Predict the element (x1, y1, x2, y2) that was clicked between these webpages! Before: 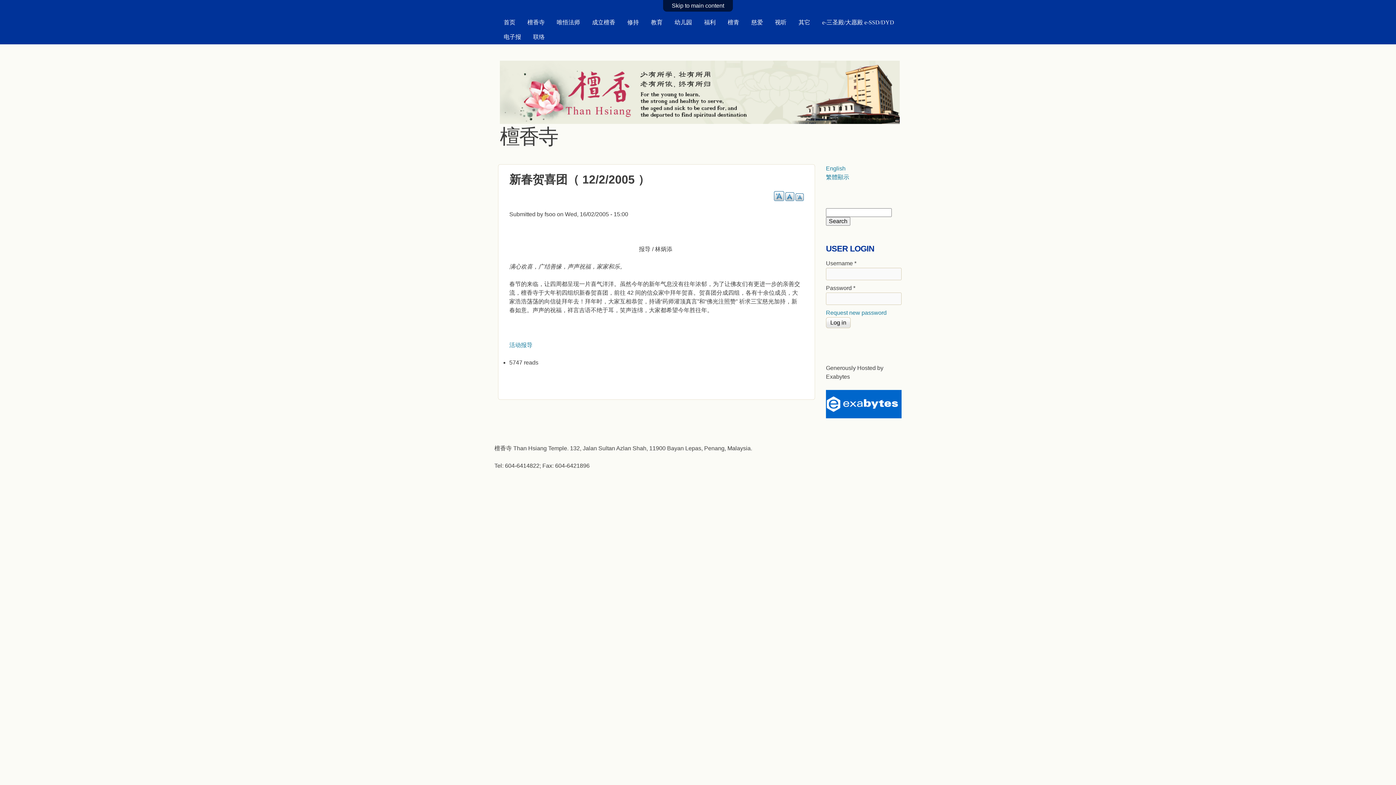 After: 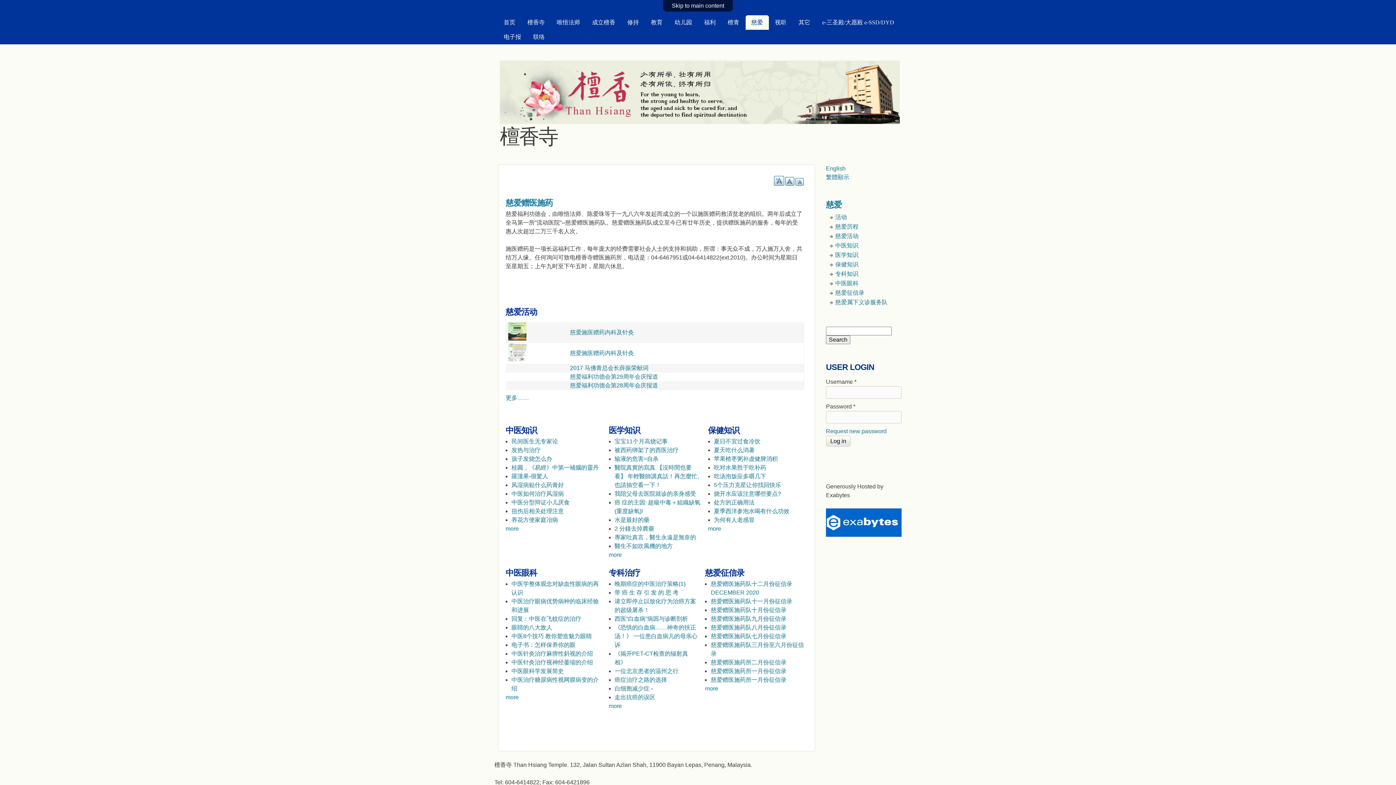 Action: label: 慈爱 bbox: (745, 15, 768, 29)